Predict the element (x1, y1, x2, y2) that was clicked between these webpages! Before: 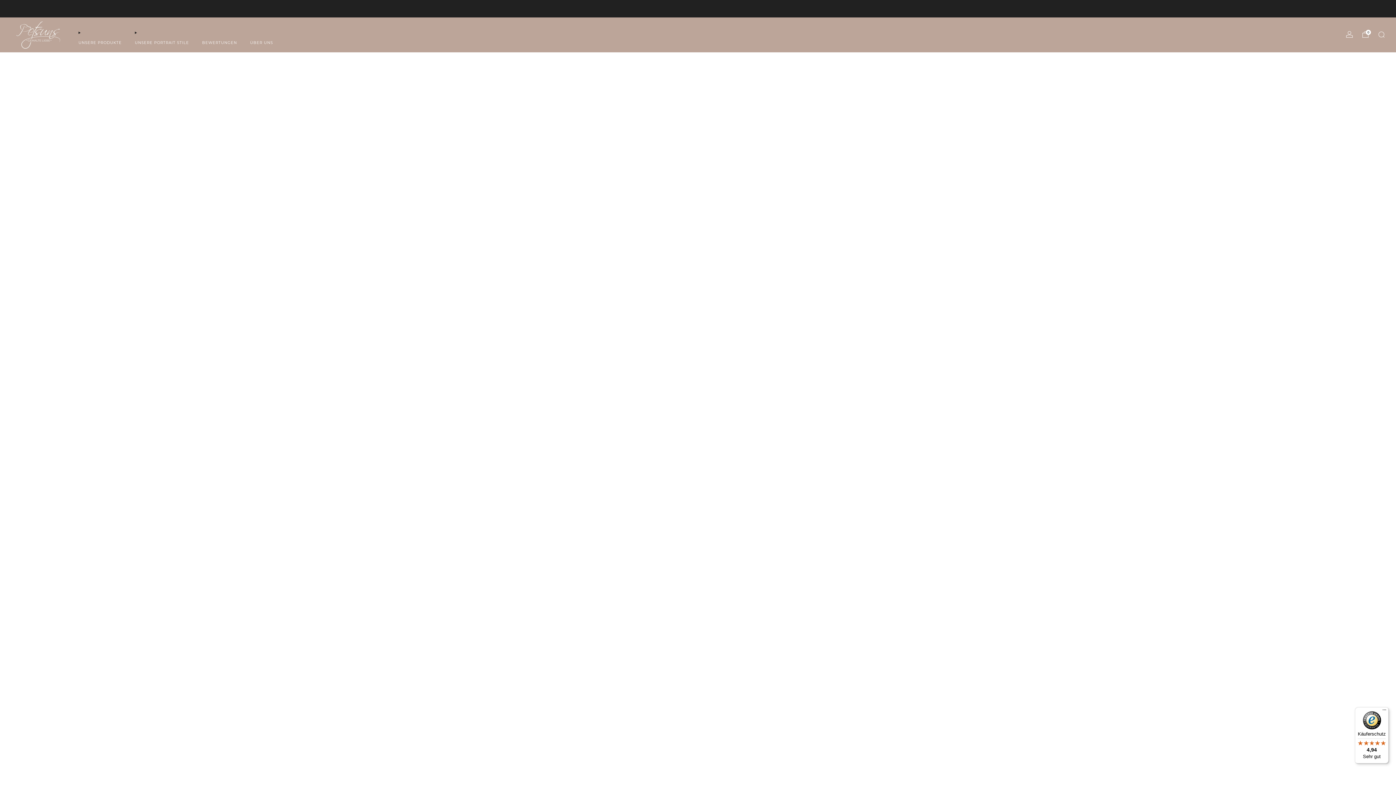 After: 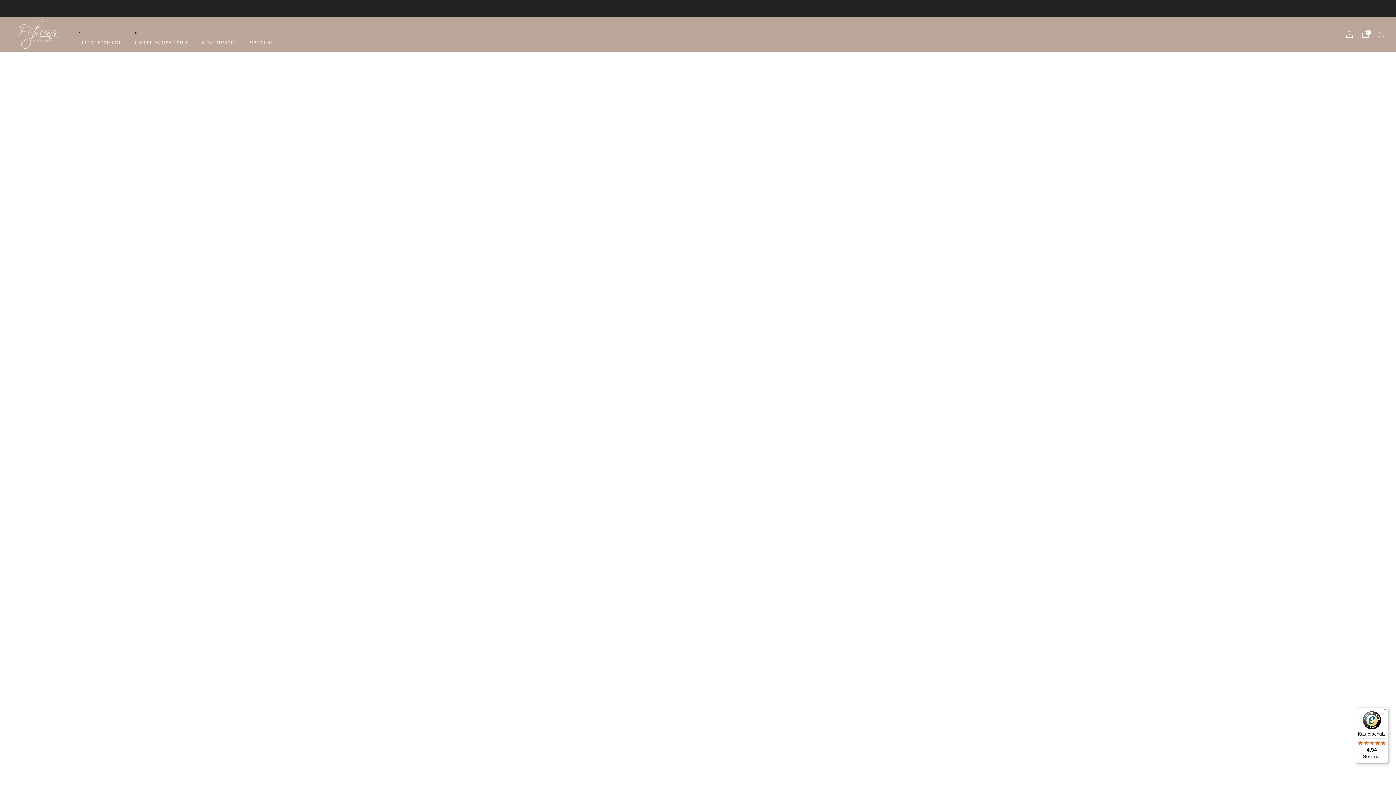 Action: bbox: (10, 21, 65, 48)